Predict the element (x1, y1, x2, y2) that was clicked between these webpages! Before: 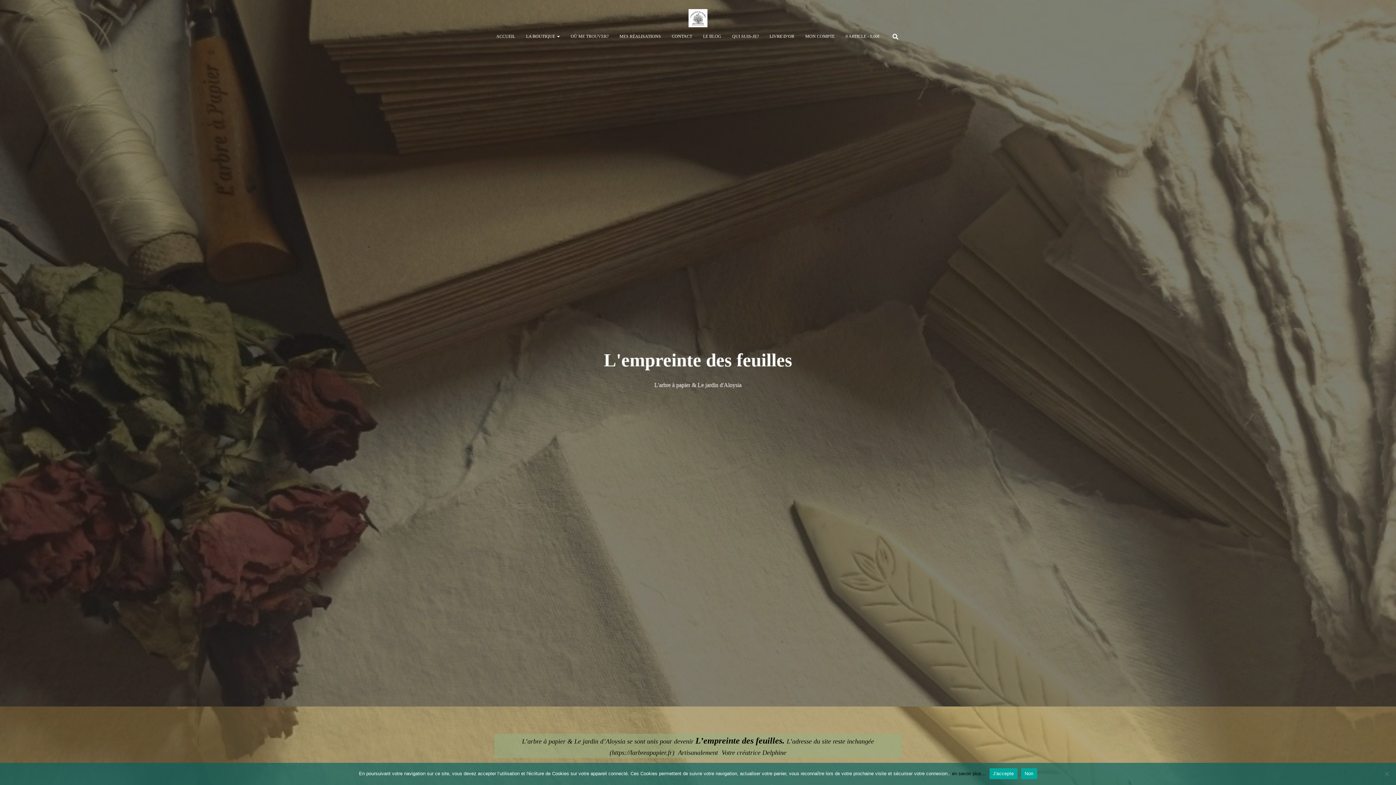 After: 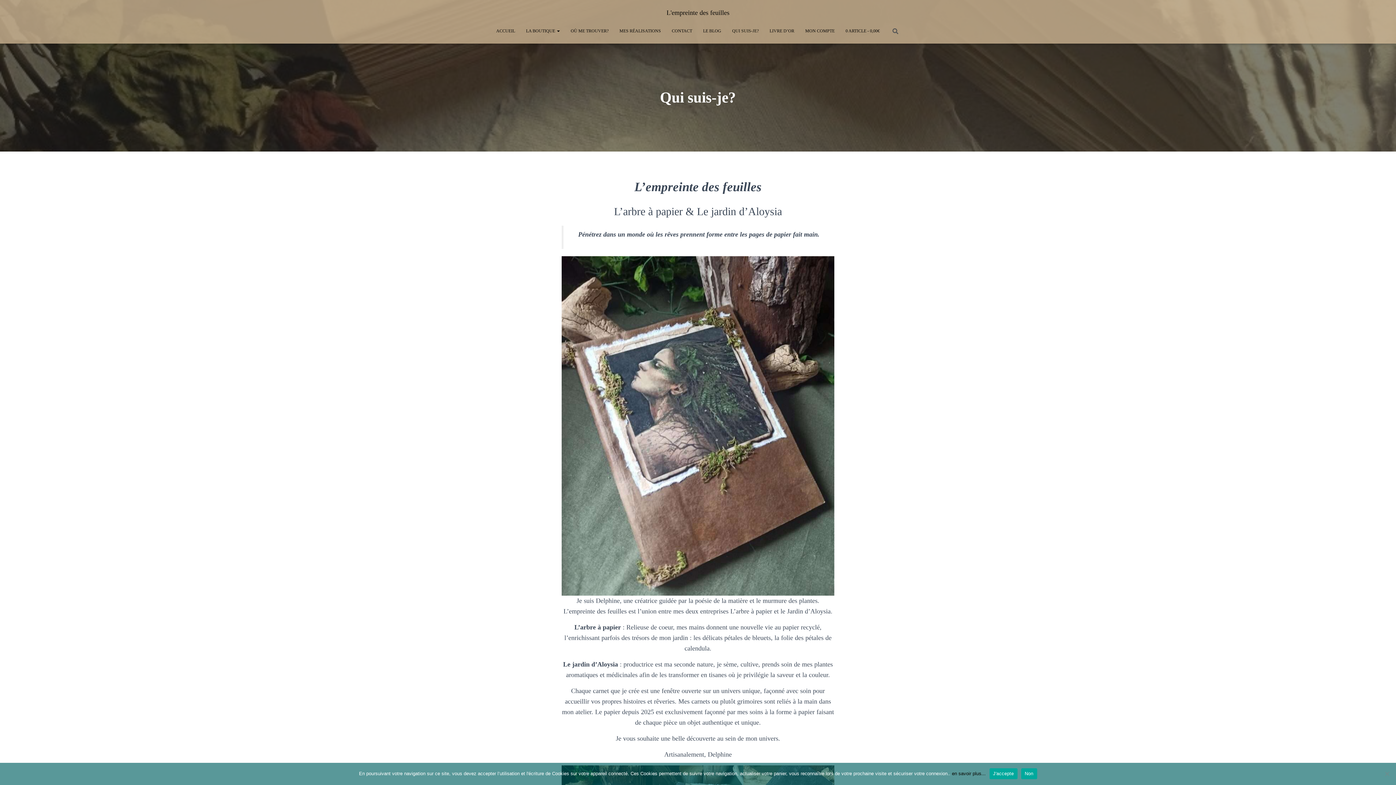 Action: label: QUI SUIS-JE? bbox: (726, 27, 764, 45)